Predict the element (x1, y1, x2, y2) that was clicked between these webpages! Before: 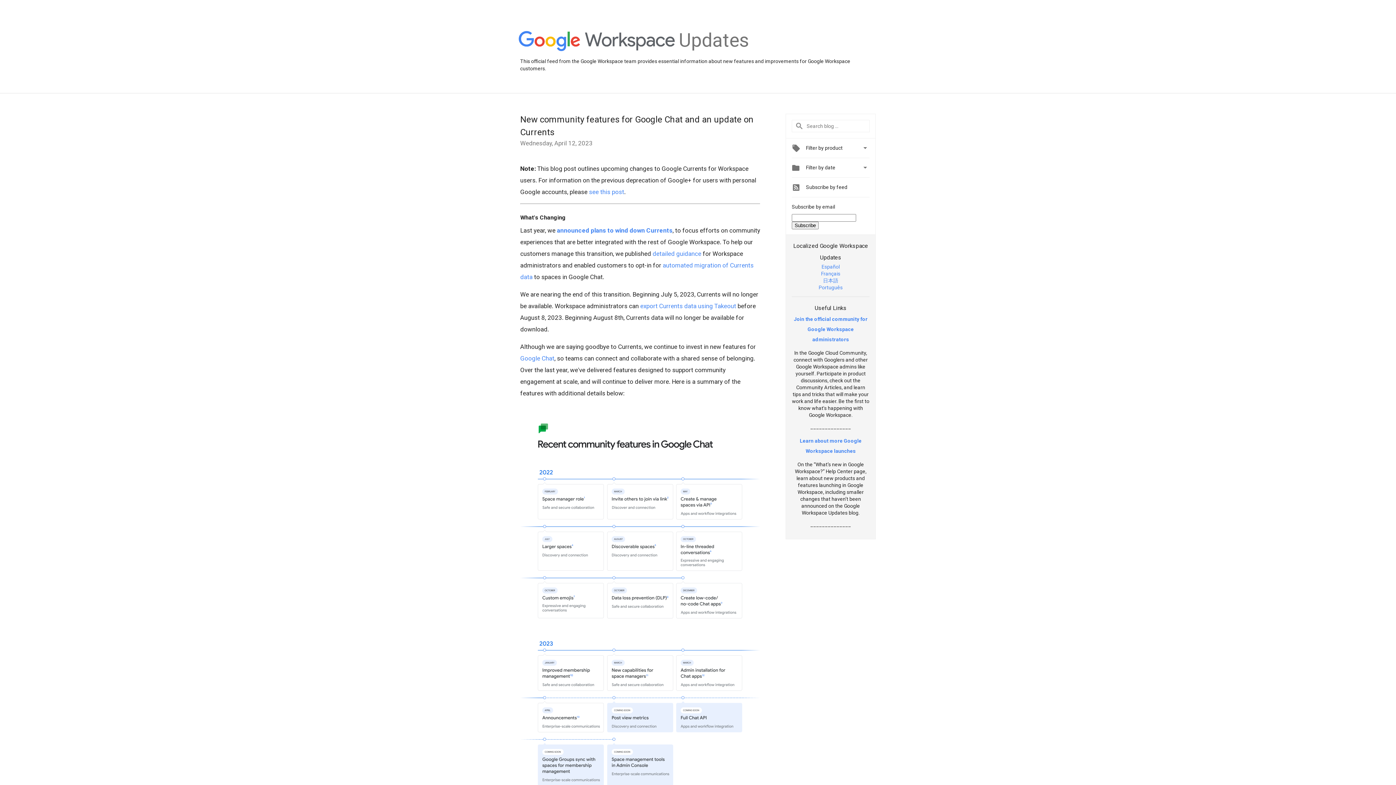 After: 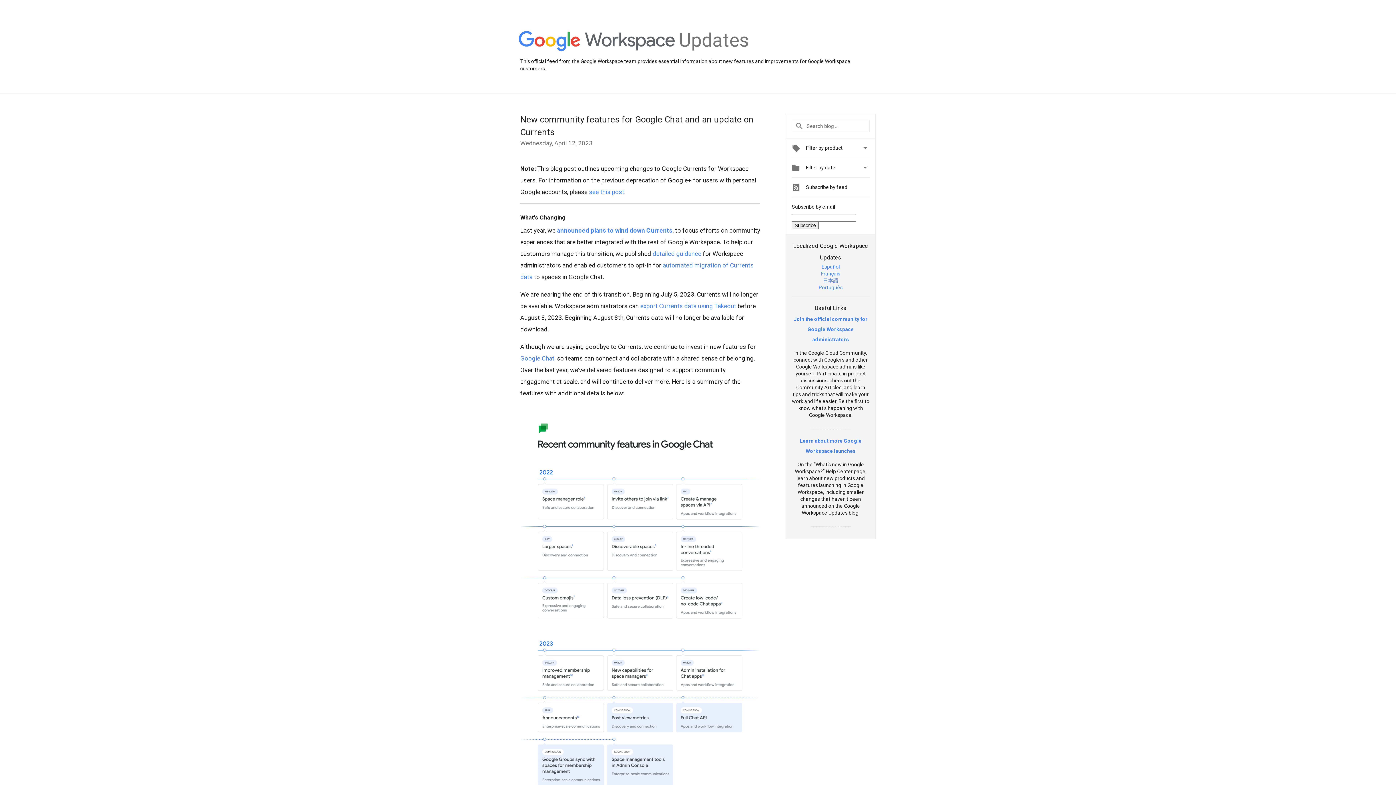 Action: bbox: (818, 284, 842, 290) label: Português